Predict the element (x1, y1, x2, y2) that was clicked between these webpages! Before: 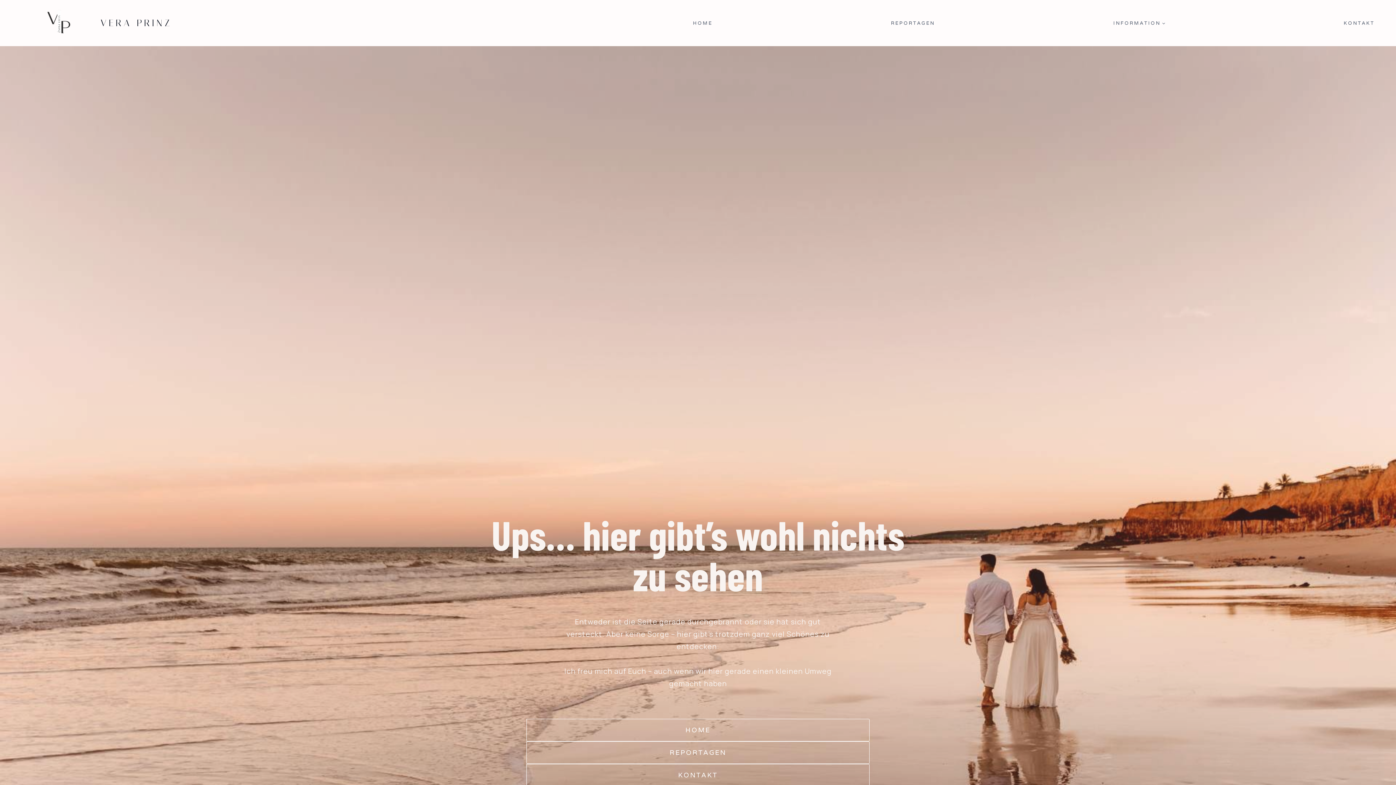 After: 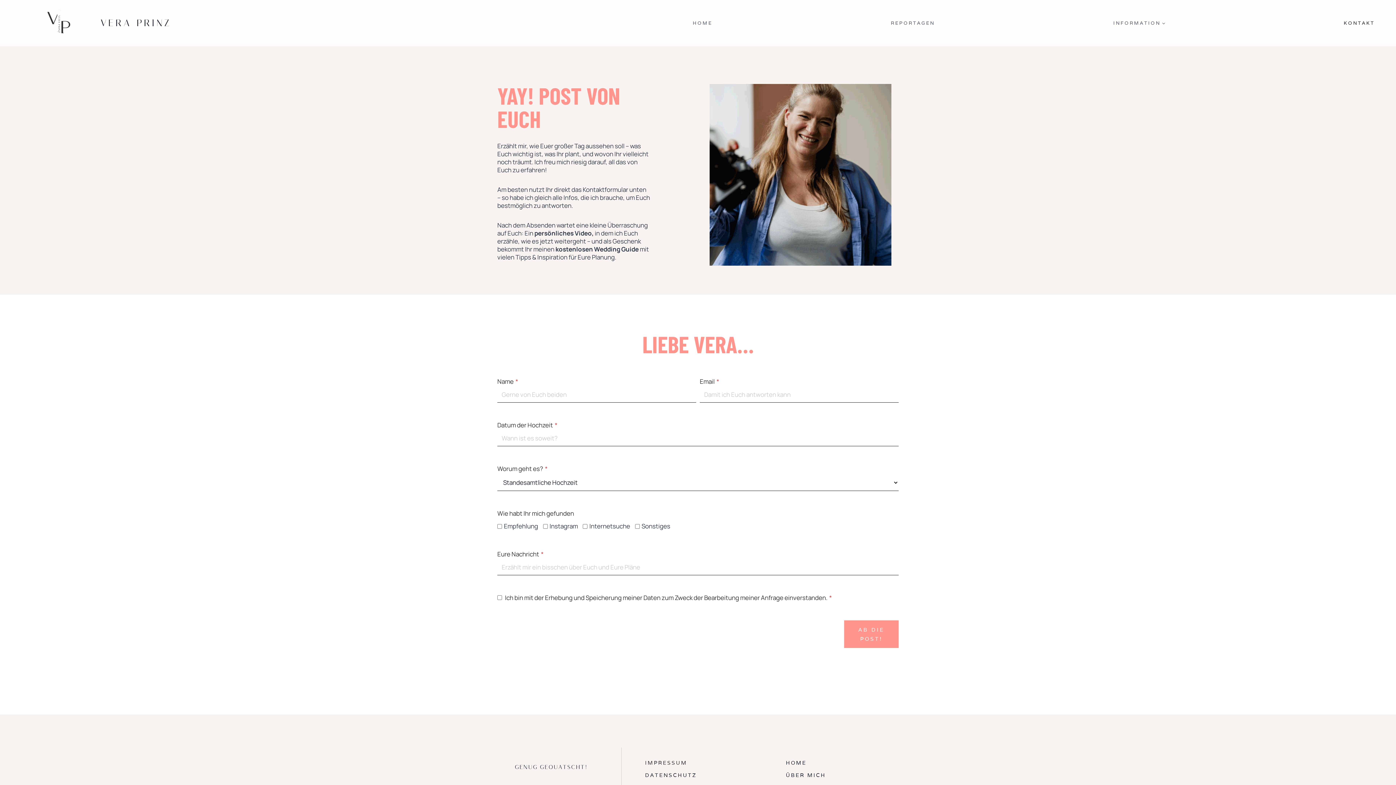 Action: label: KONTAKT bbox: (1341, 17, 1377, 28)